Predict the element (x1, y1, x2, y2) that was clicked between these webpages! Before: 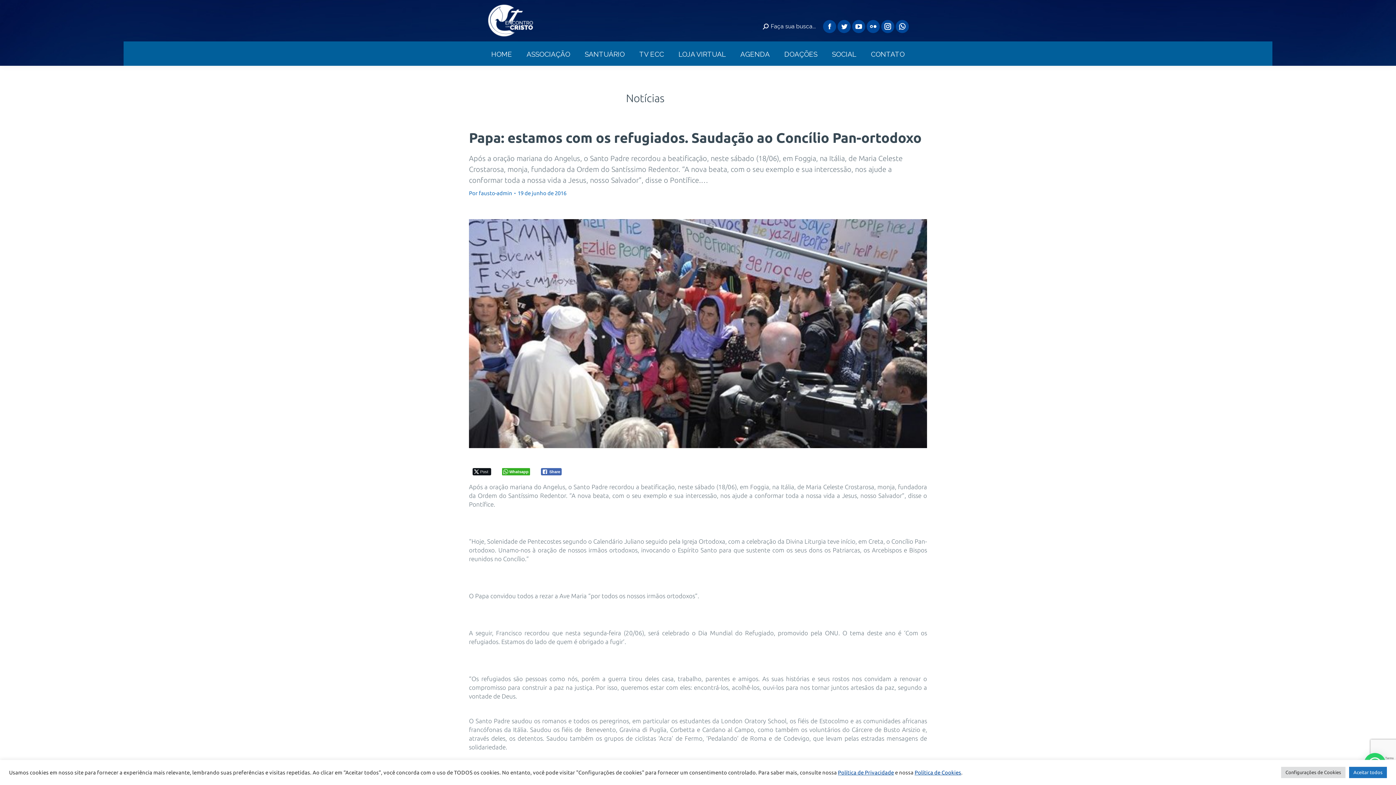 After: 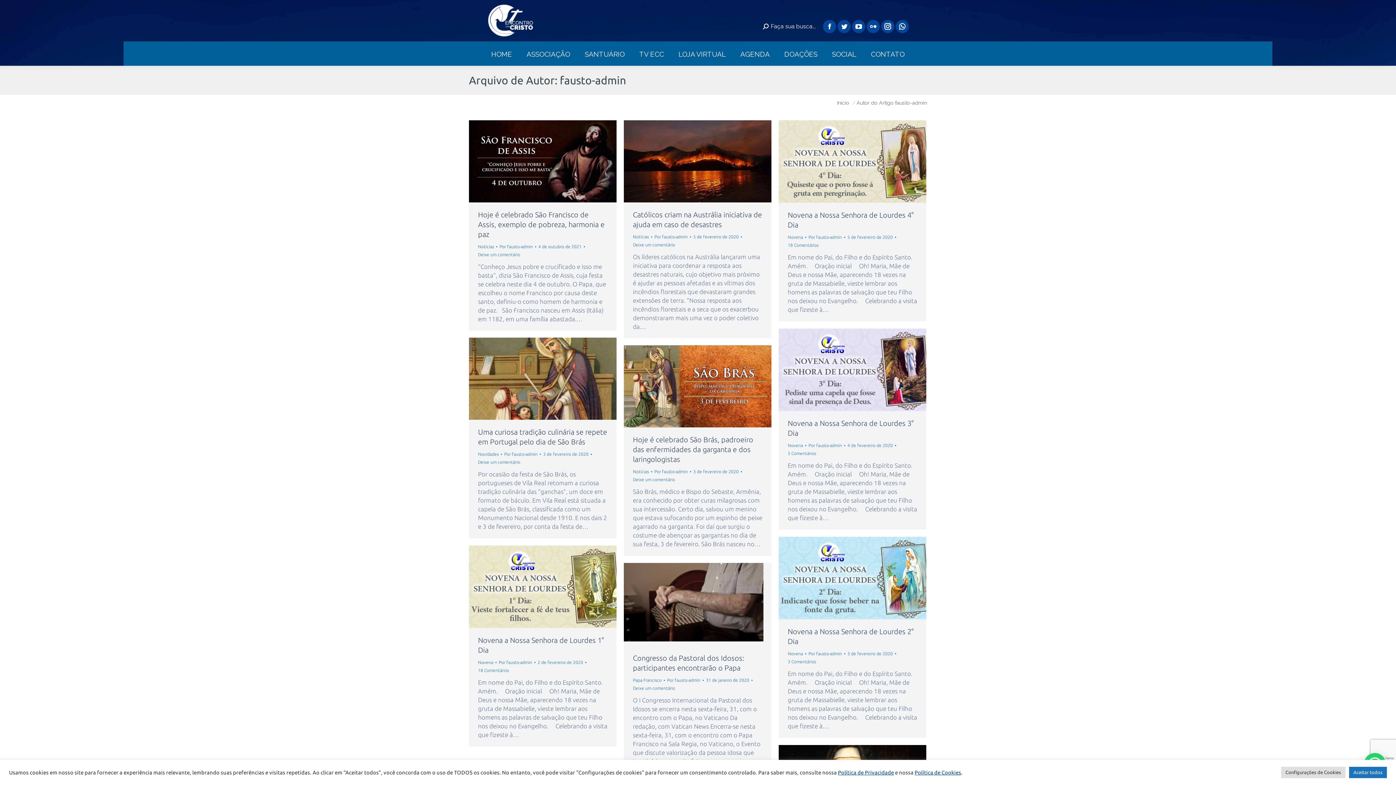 Action: label: Por fausto-admin bbox: (469, 189, 515, 197)